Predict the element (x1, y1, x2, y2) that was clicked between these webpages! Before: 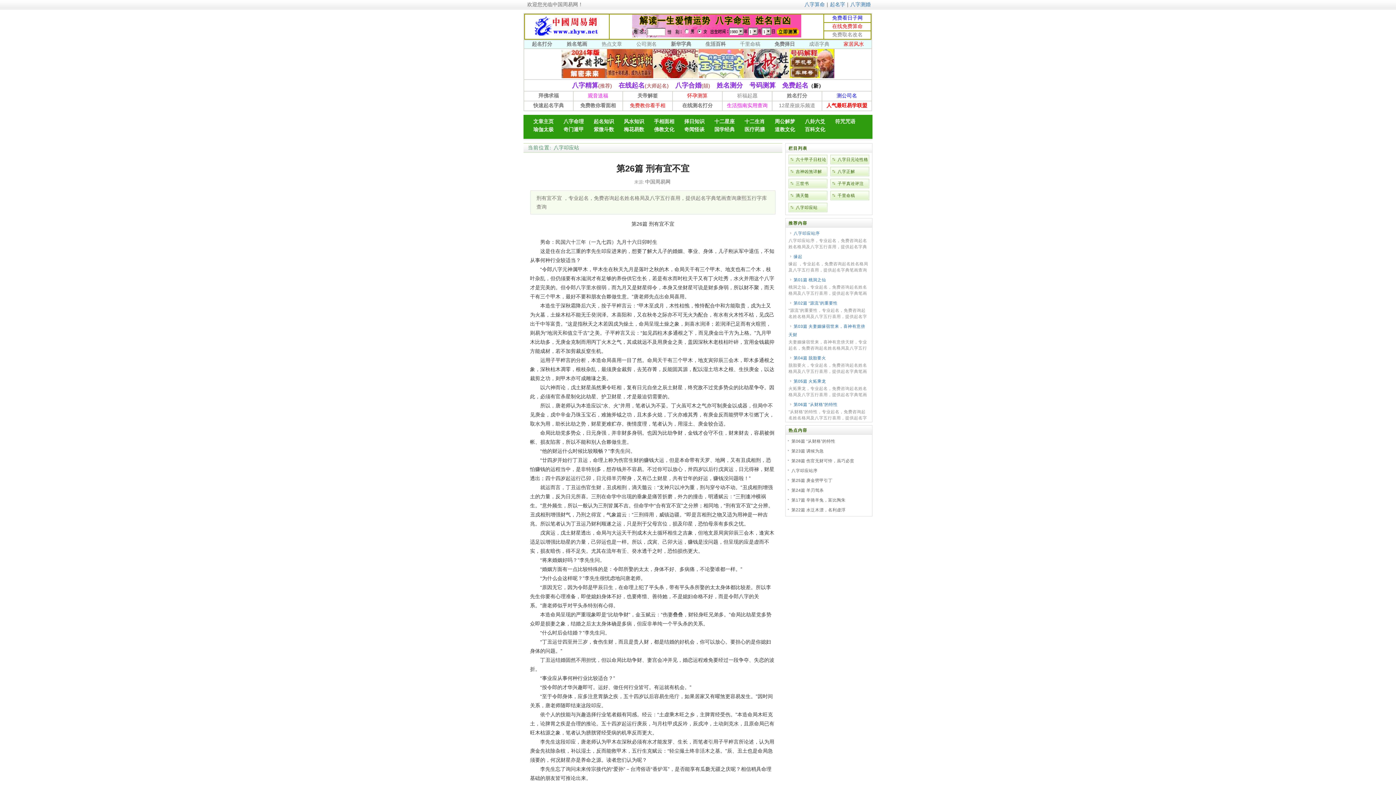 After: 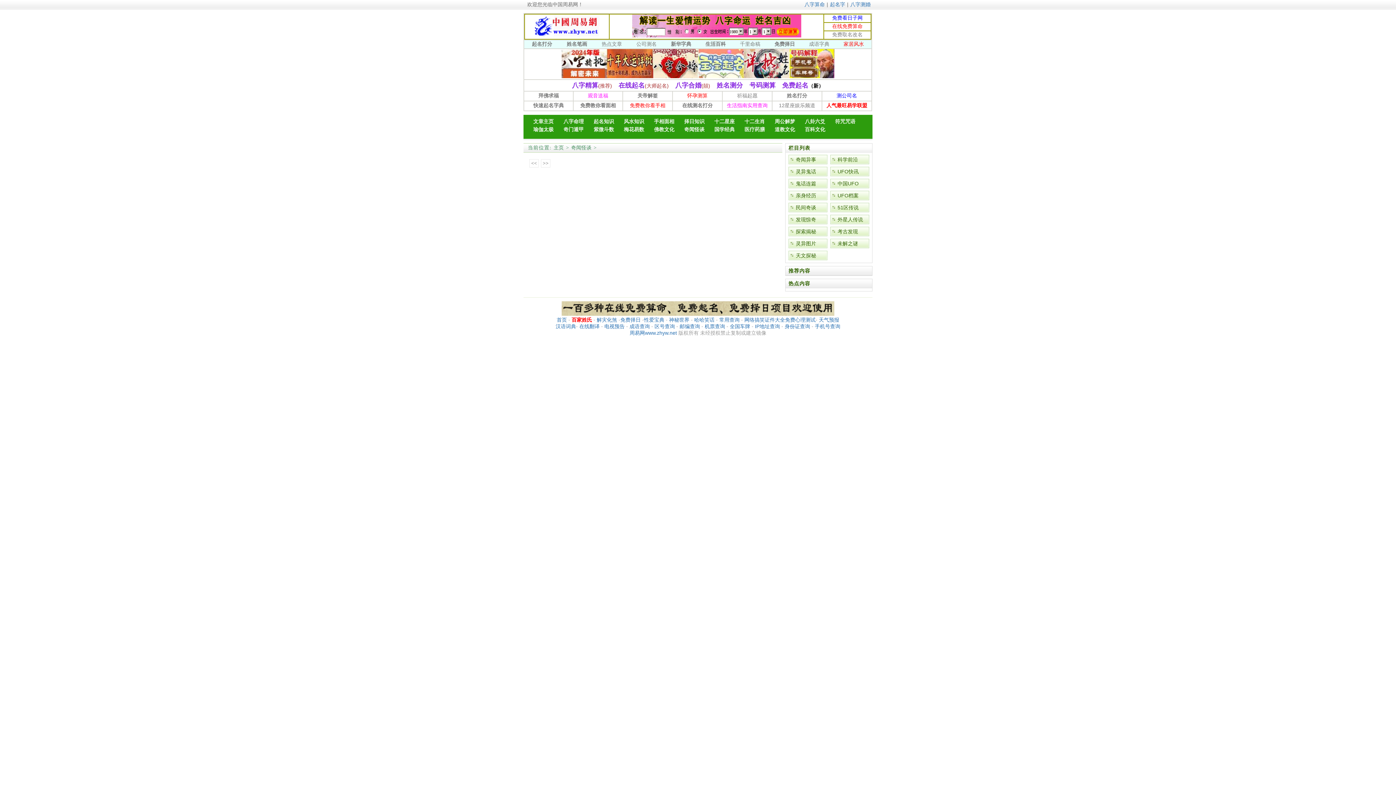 Action: label: 奇闻怪谈 bbox: (682, 125, 706, 133)